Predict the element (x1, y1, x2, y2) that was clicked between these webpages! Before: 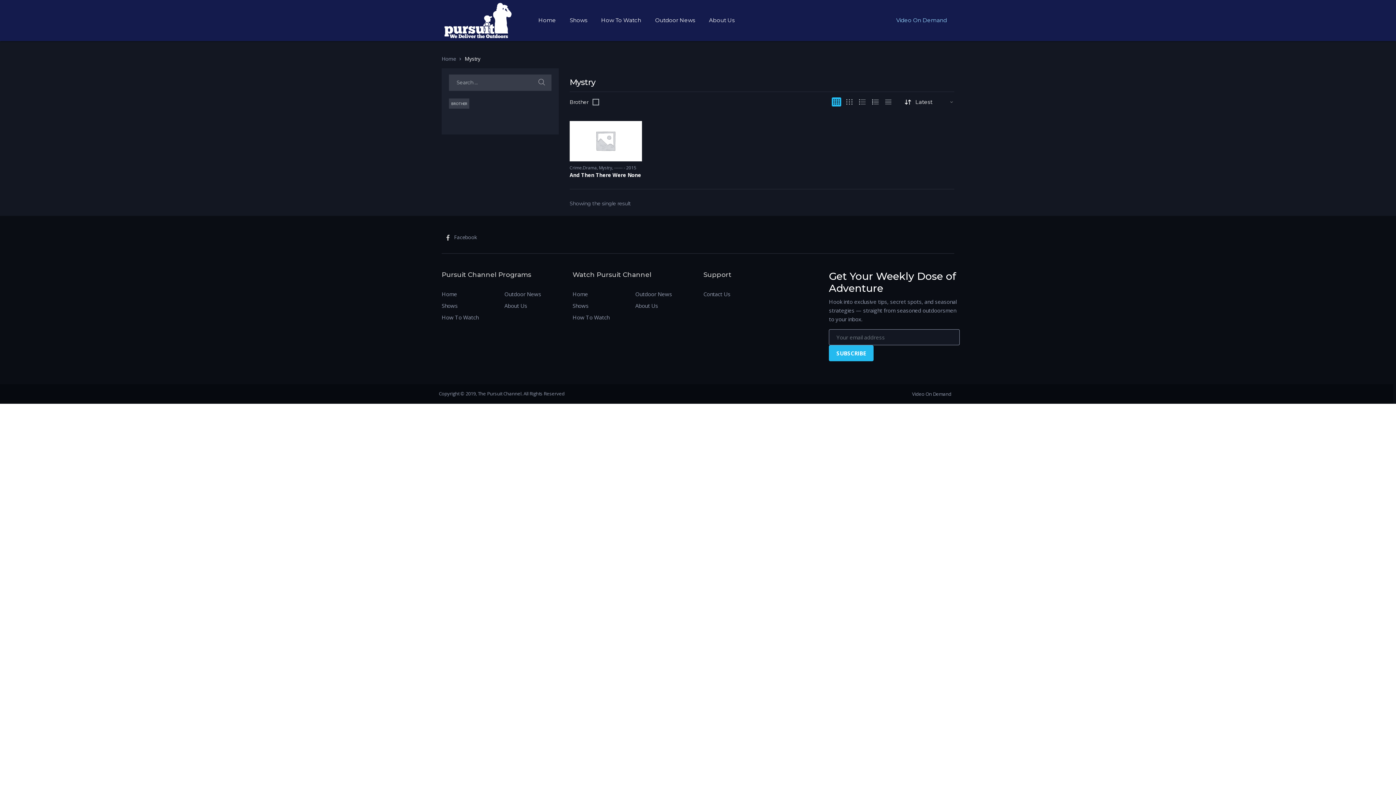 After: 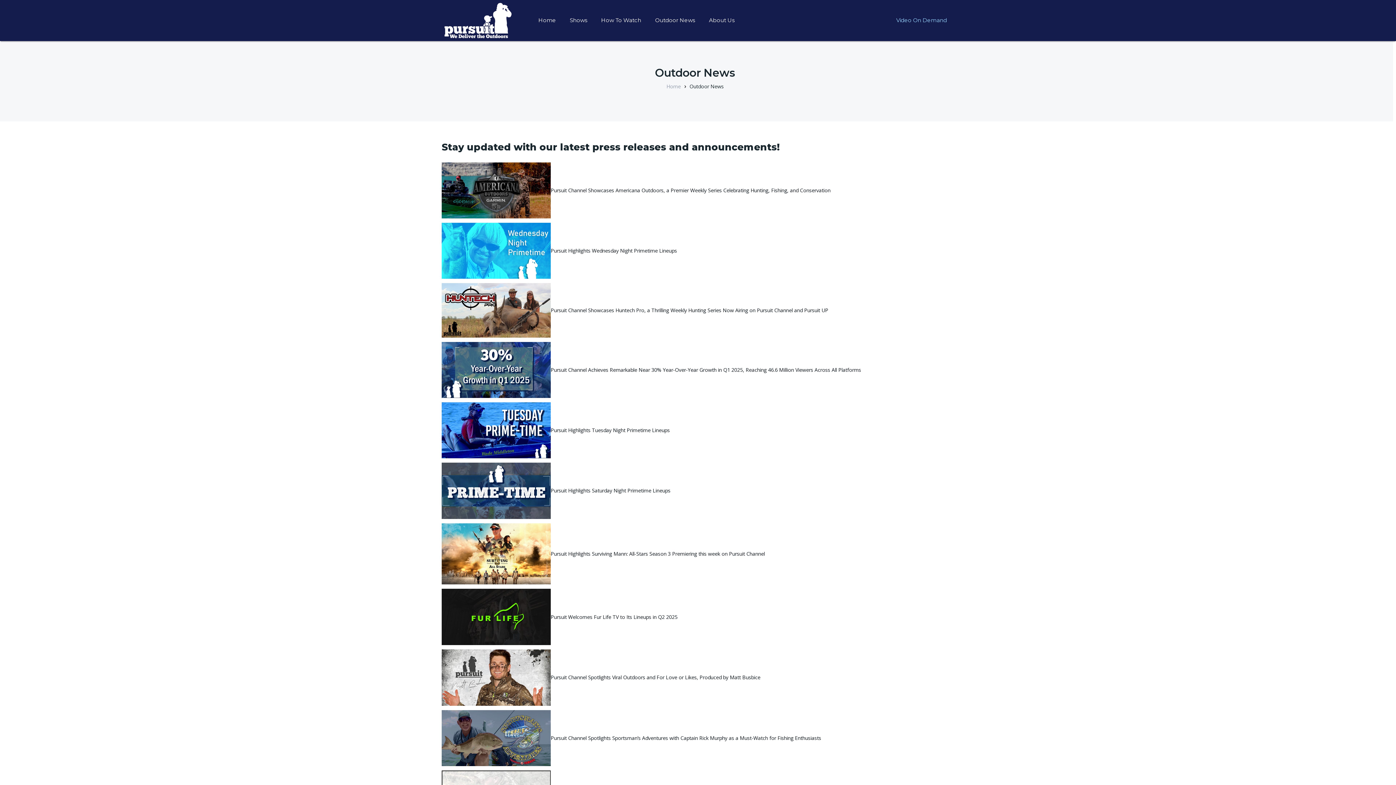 Action: bbox: (504, 288, 541, 300) label: Outdoor News